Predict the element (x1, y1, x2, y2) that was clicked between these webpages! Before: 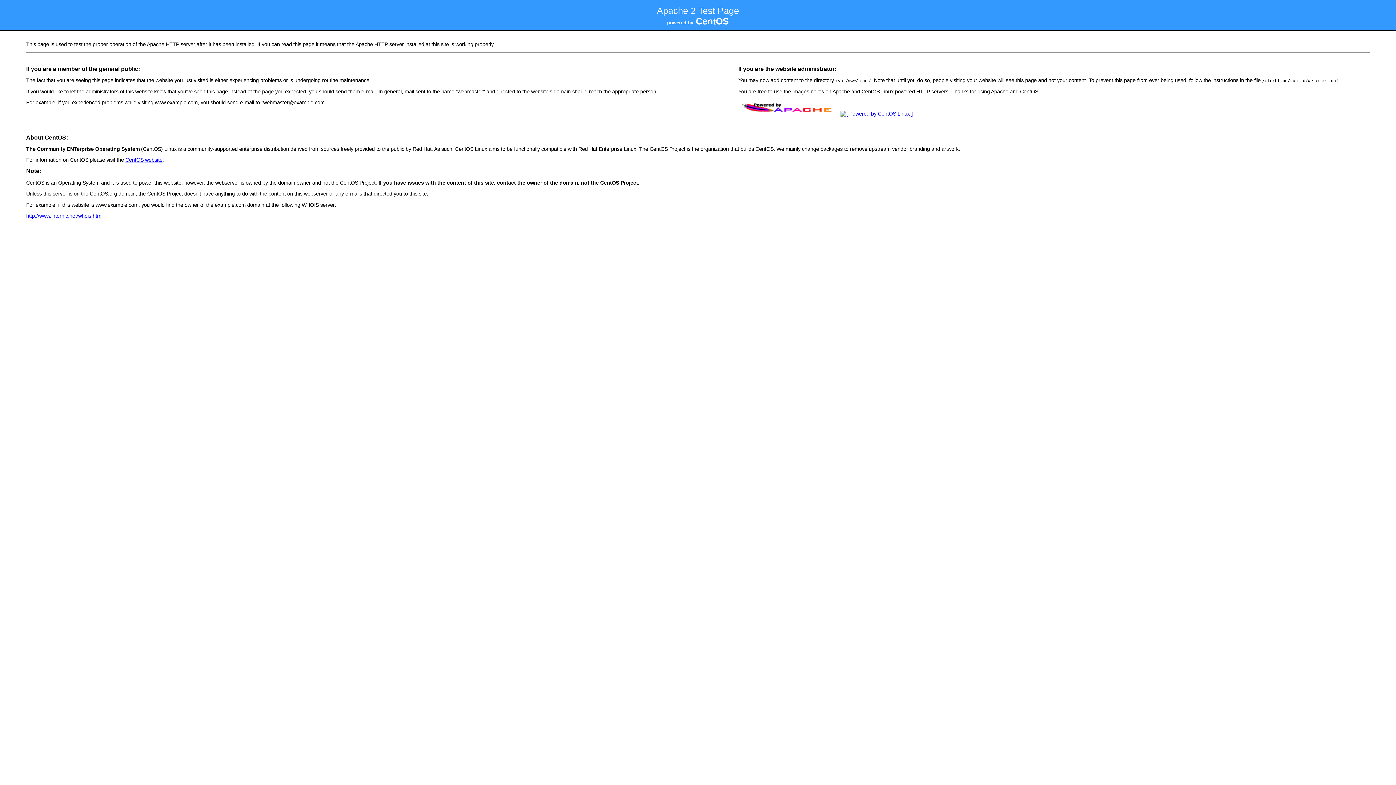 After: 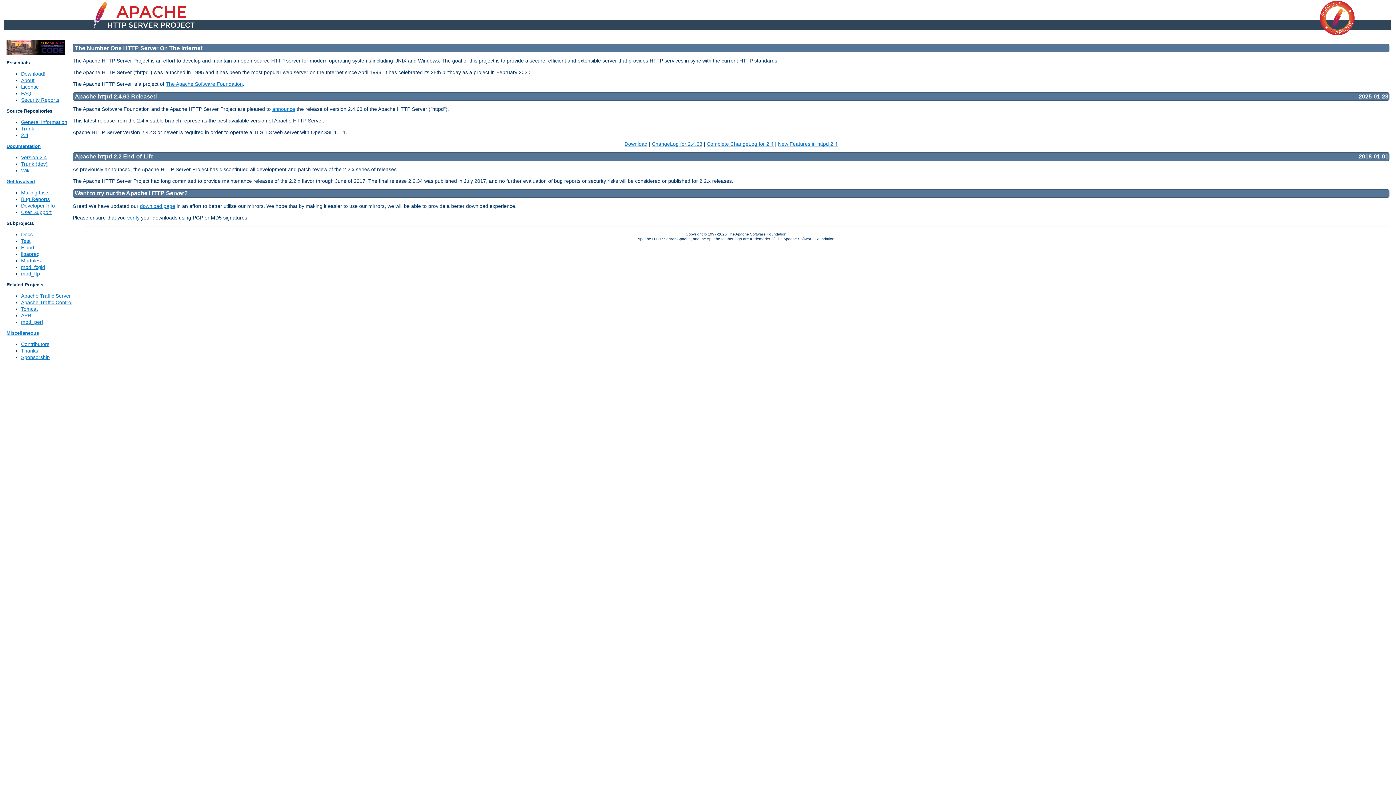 Action: bbox: (738, 111, 837, 116)